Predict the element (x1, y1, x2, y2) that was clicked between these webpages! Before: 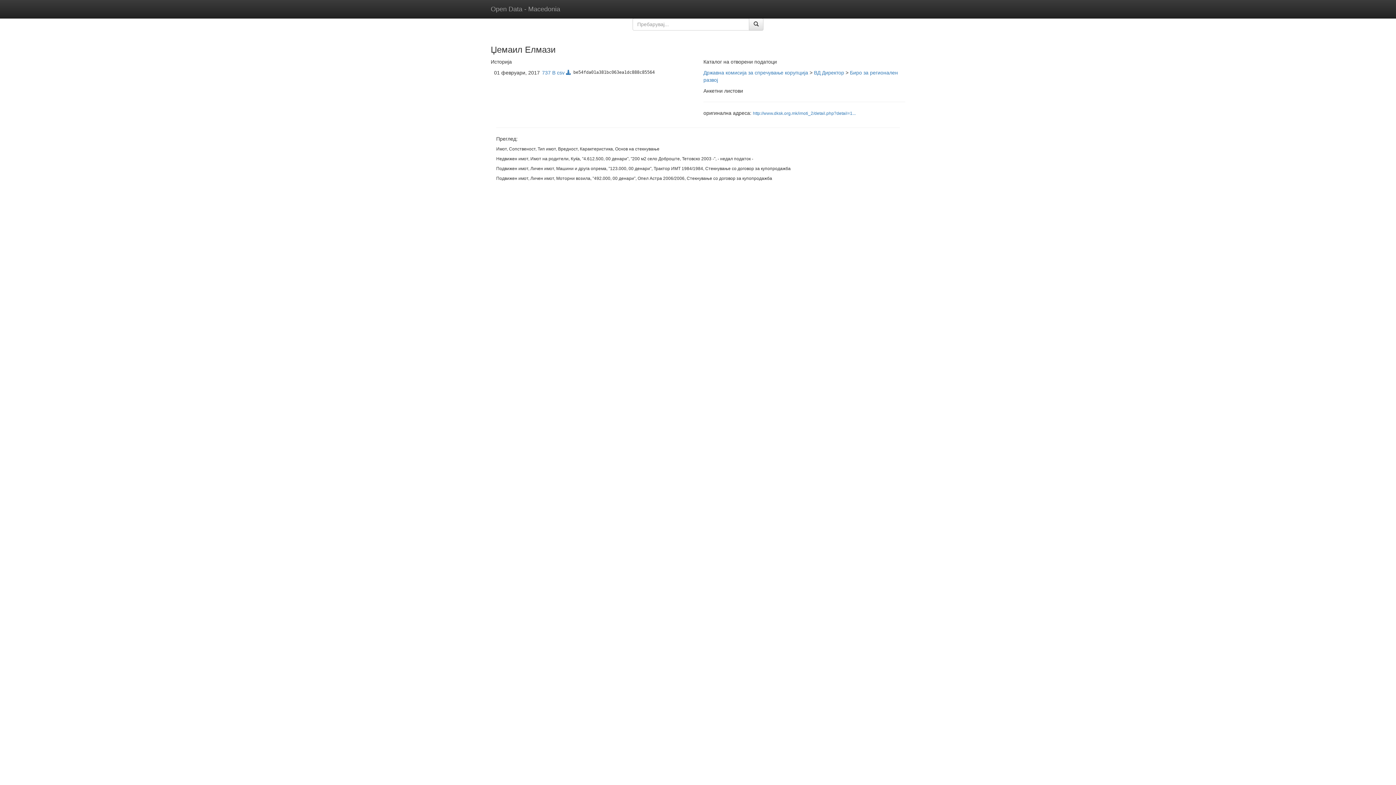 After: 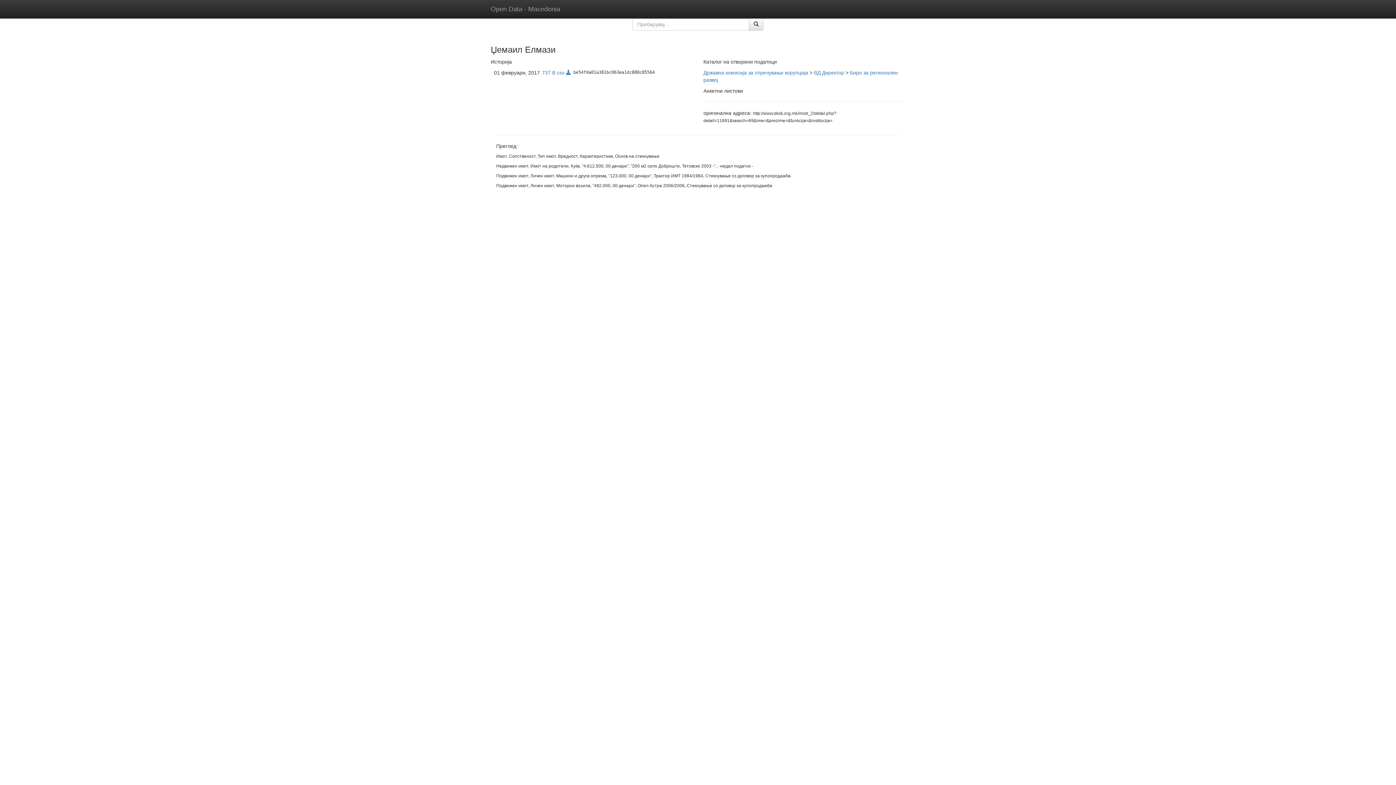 Action: bbox: (753, 110, 856, 116) label: http://www.dksk.org.mk/imoti_2/detail.php?detail=1...